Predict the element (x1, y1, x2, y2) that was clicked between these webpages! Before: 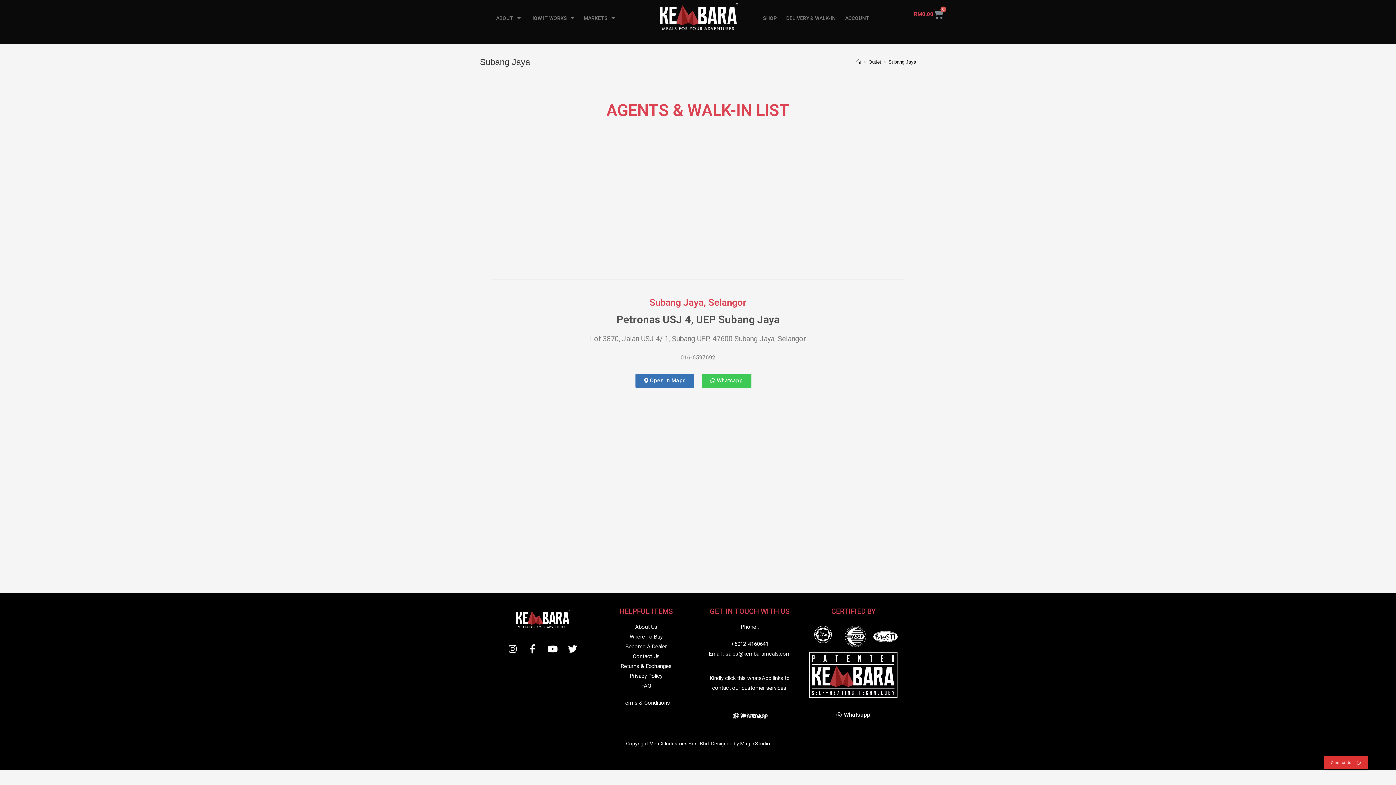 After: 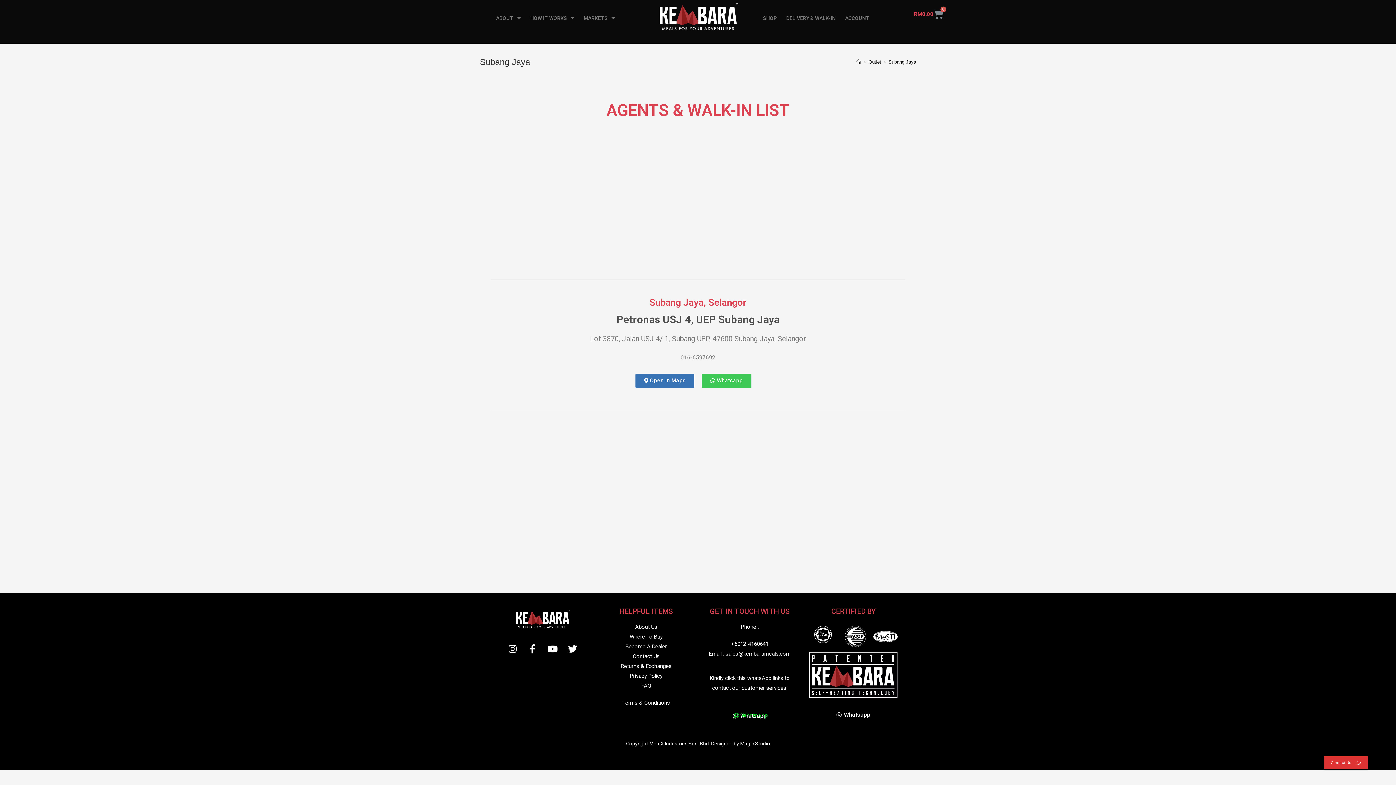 Action: label: Whatsapp bbox: (723, 707, 778, 724)